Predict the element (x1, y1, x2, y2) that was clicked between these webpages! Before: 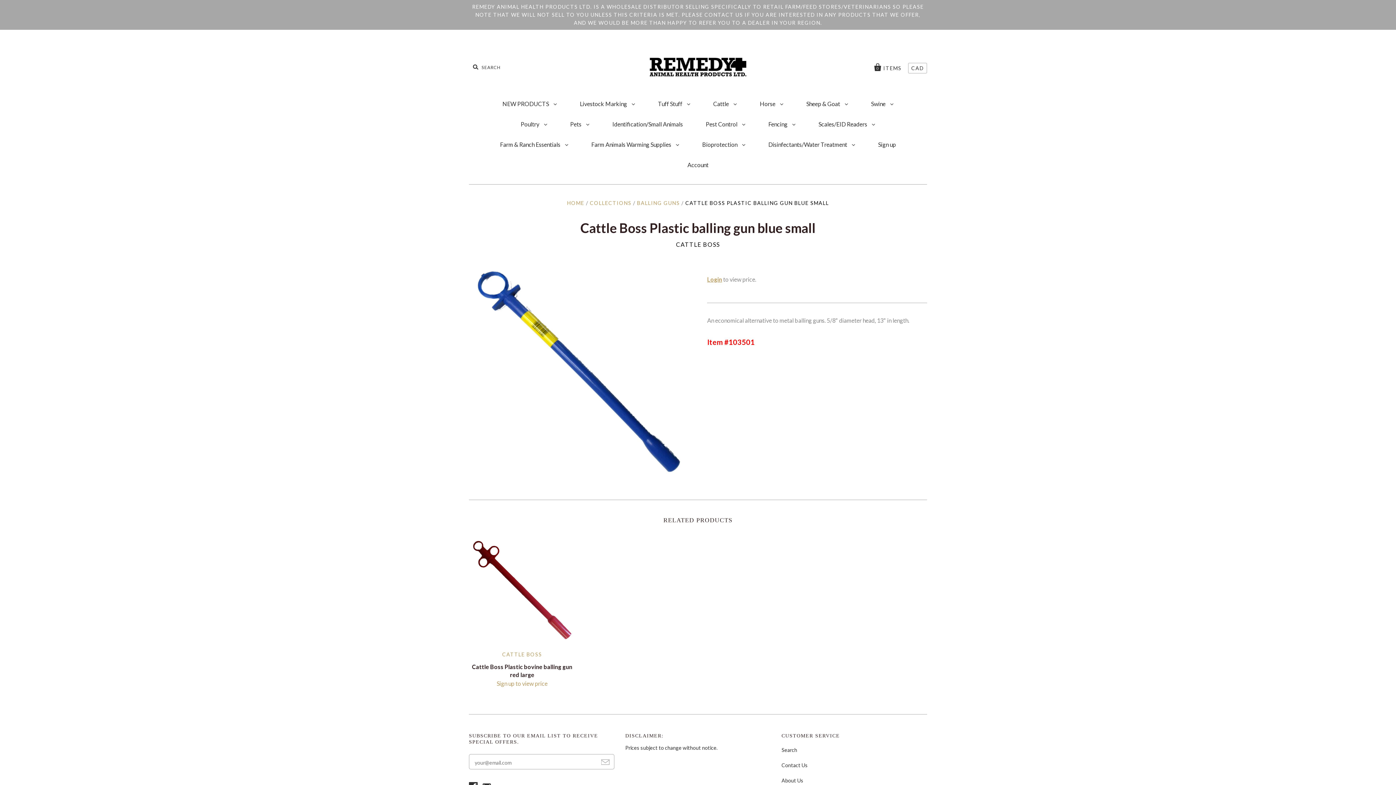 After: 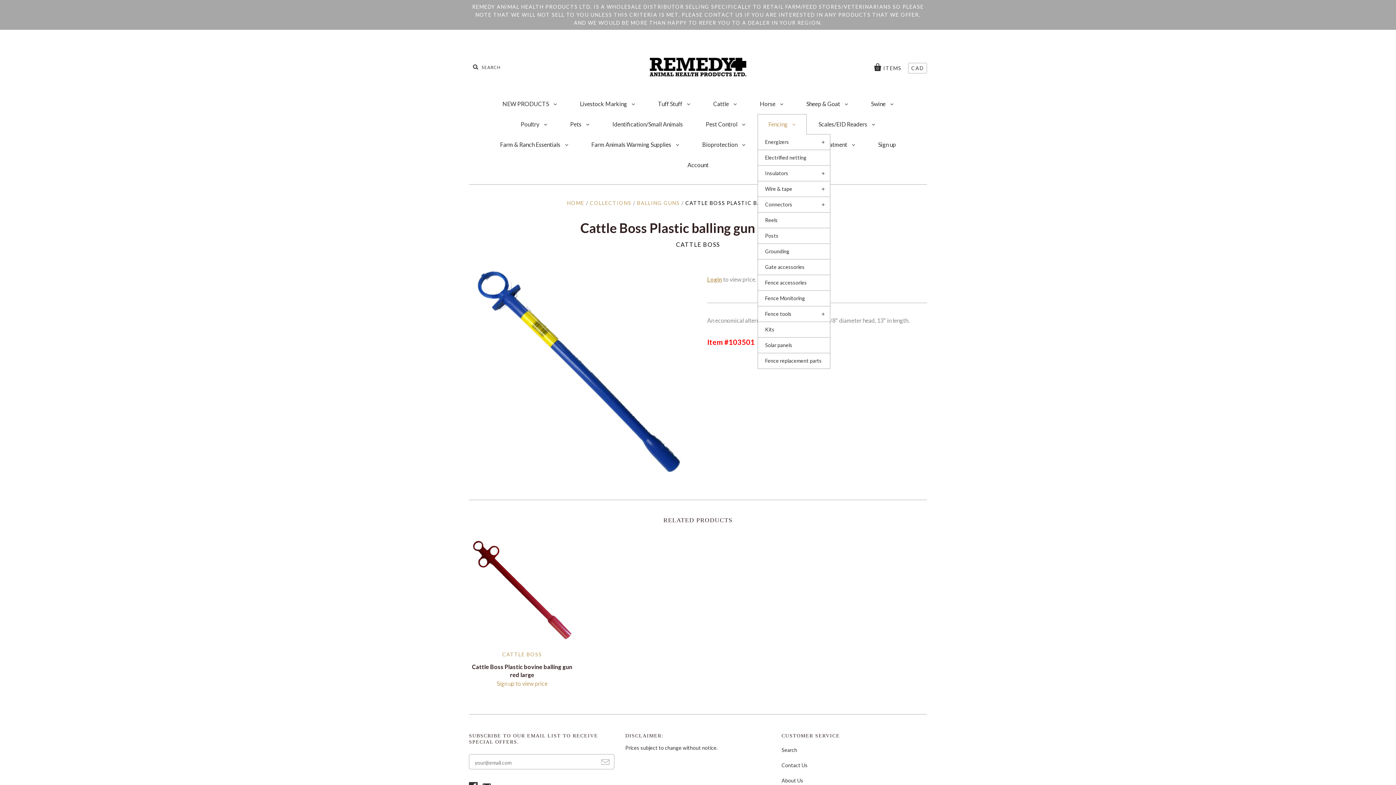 Action: label: Fencing  bbox: (757, 114, 806, 134)